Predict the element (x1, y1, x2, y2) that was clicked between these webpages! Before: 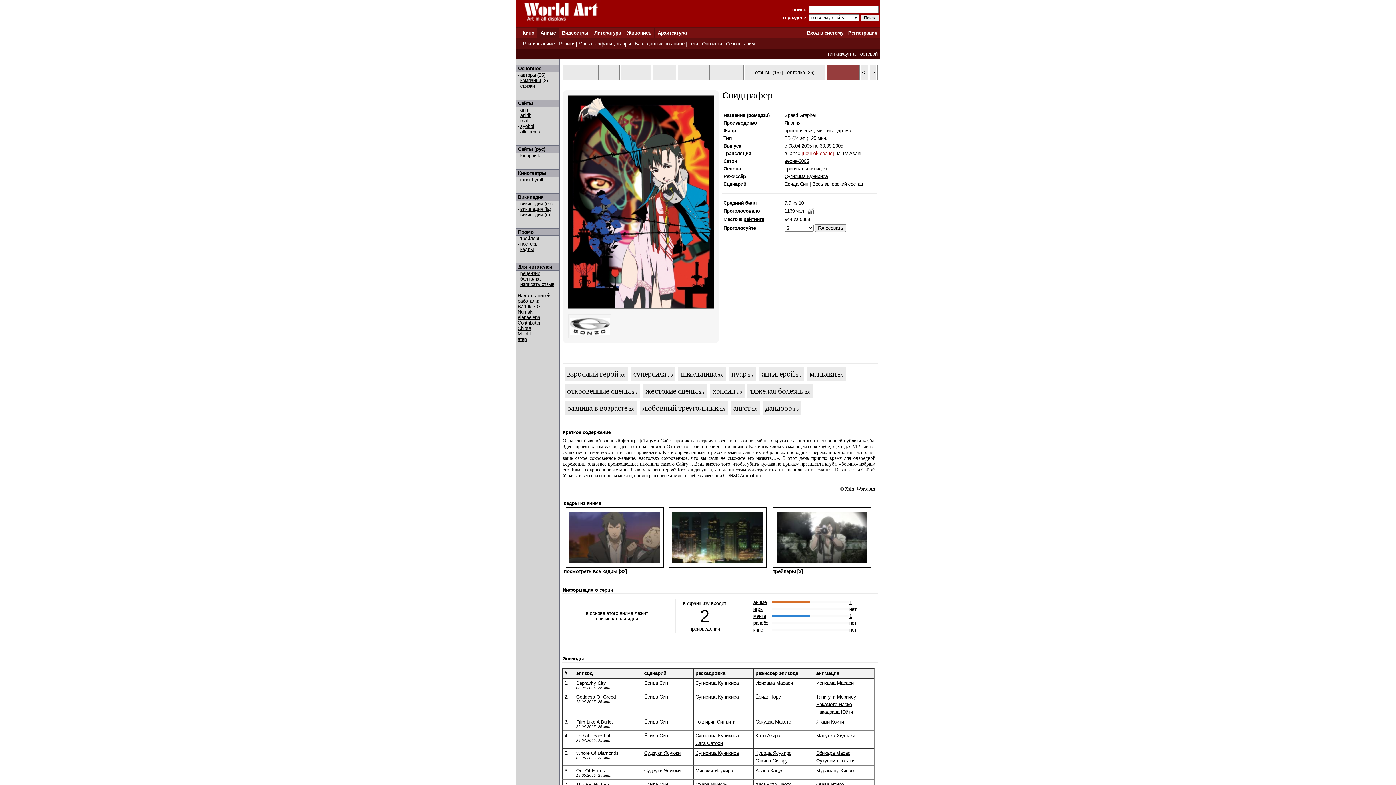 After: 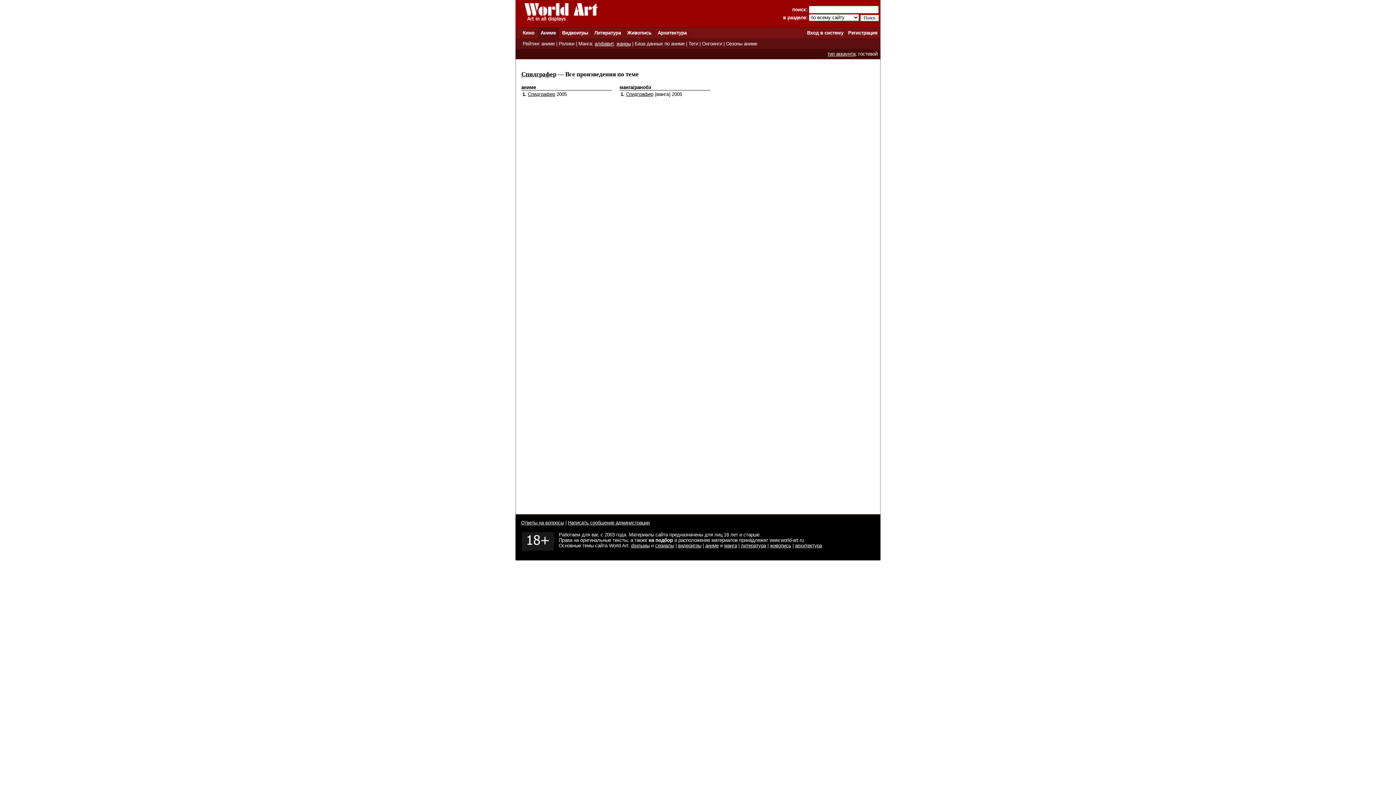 Action: label: 2 bbox: (700, 618, 709, 623)